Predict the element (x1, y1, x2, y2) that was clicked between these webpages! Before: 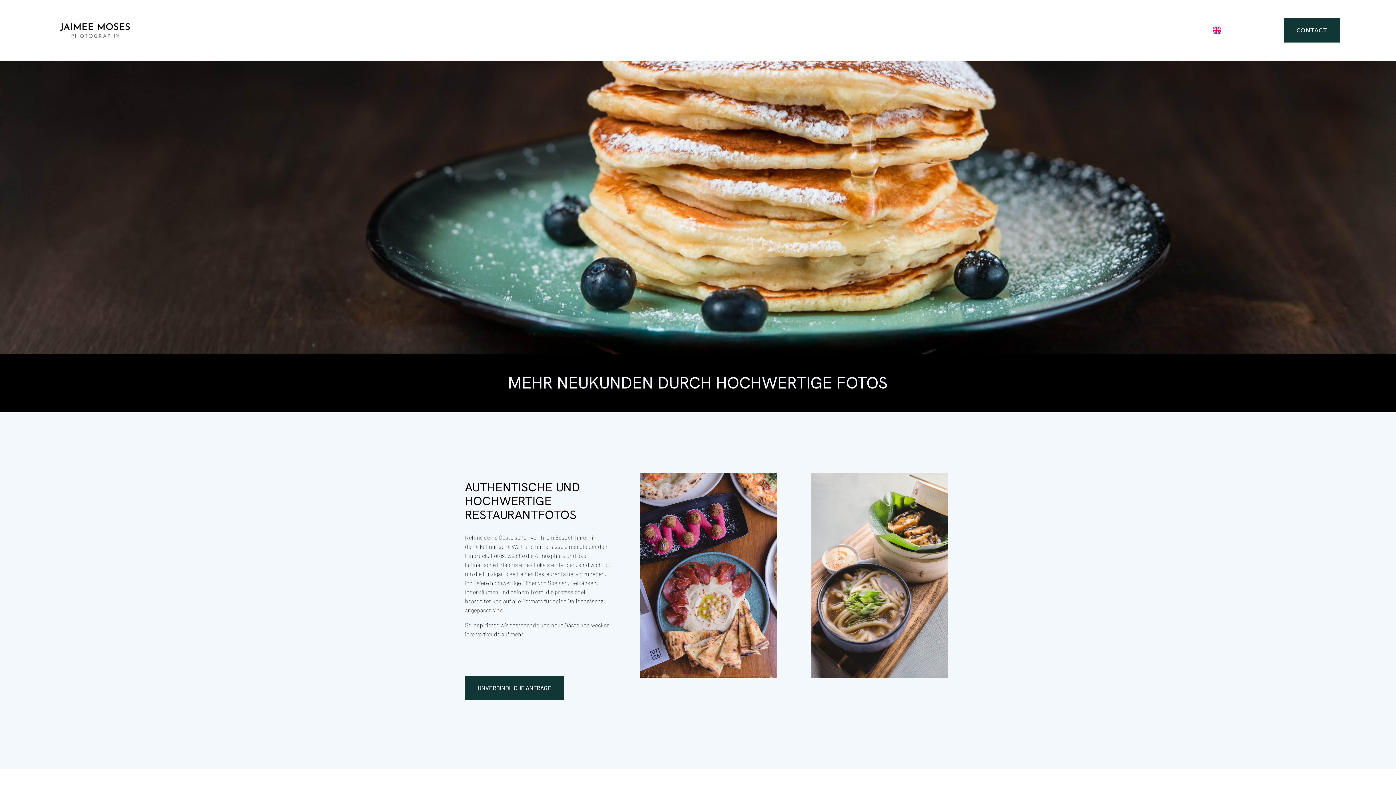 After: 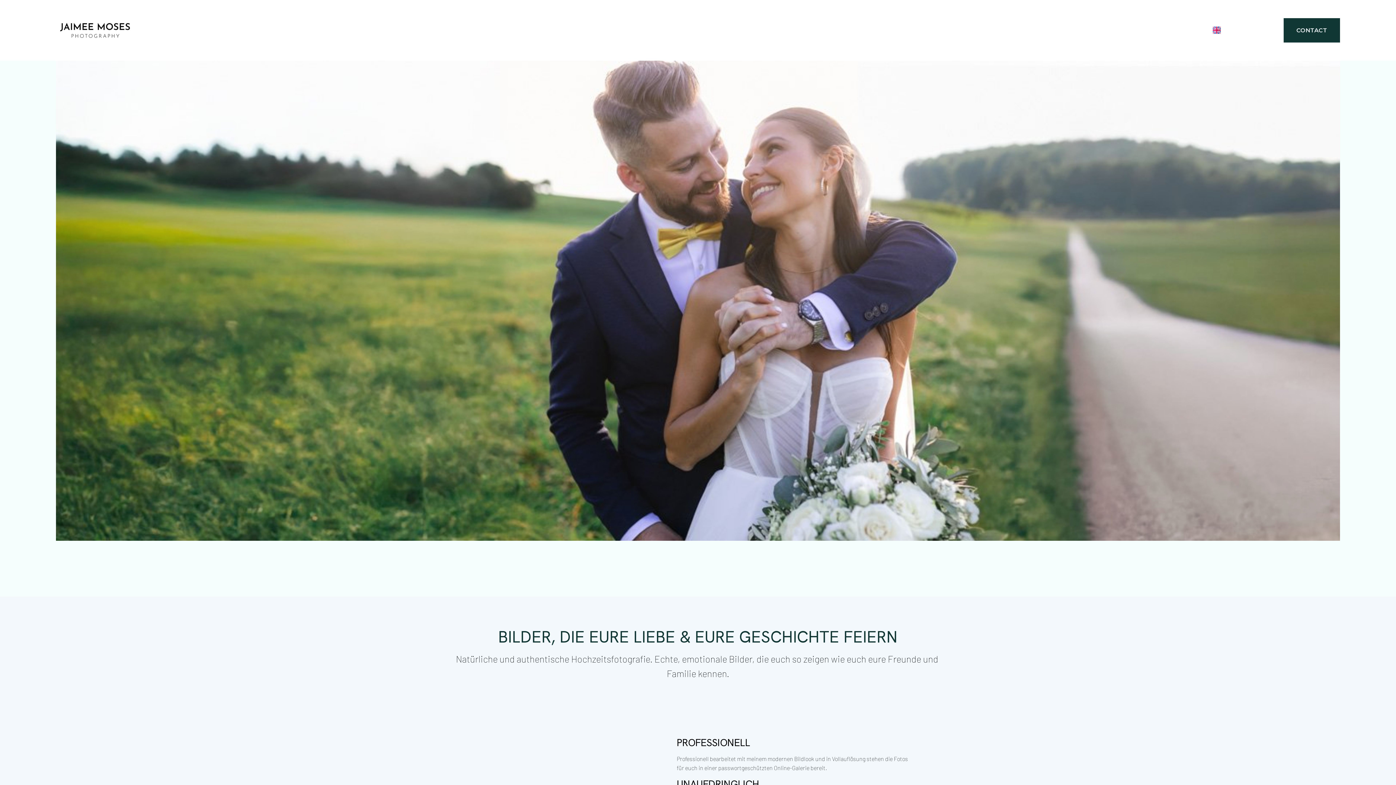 Action: bbox: (55, 18, 134, 42)